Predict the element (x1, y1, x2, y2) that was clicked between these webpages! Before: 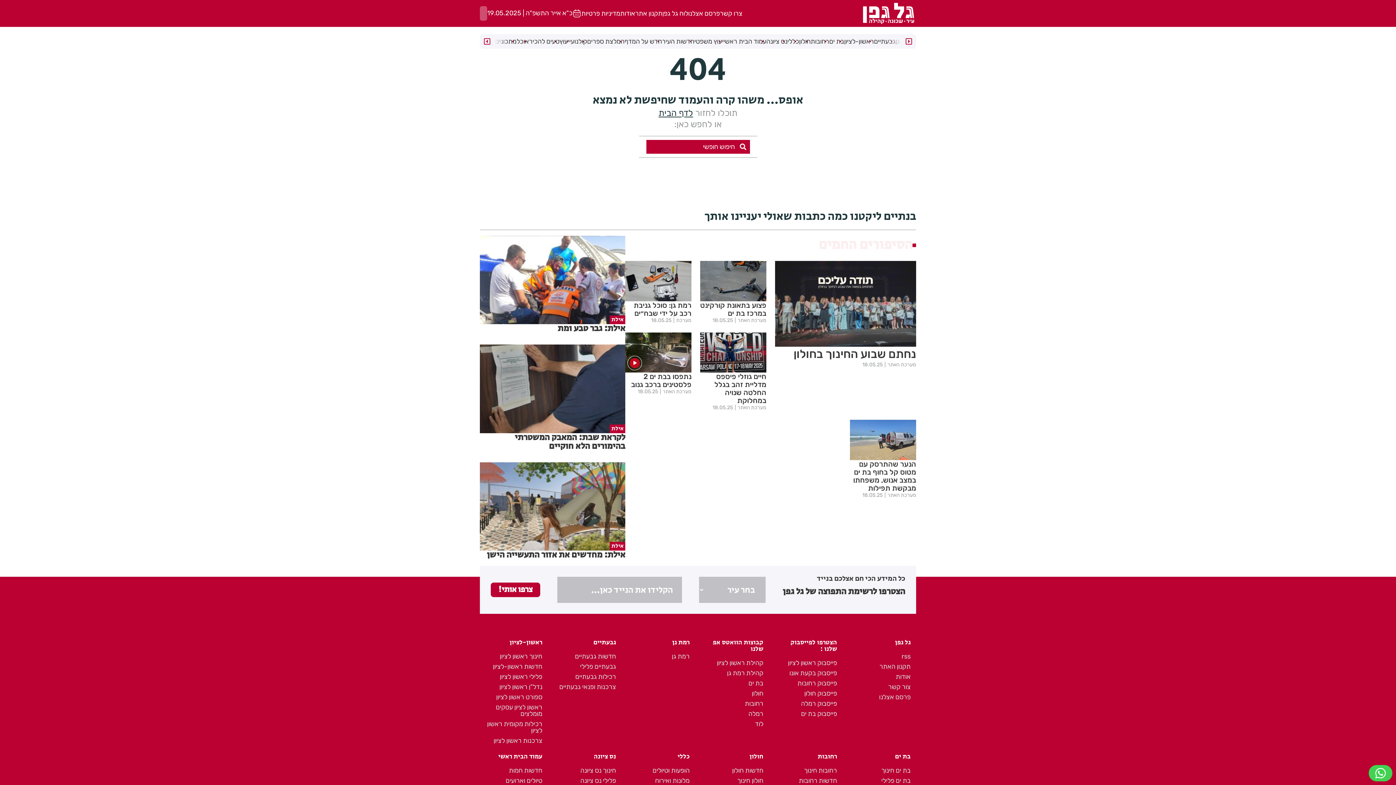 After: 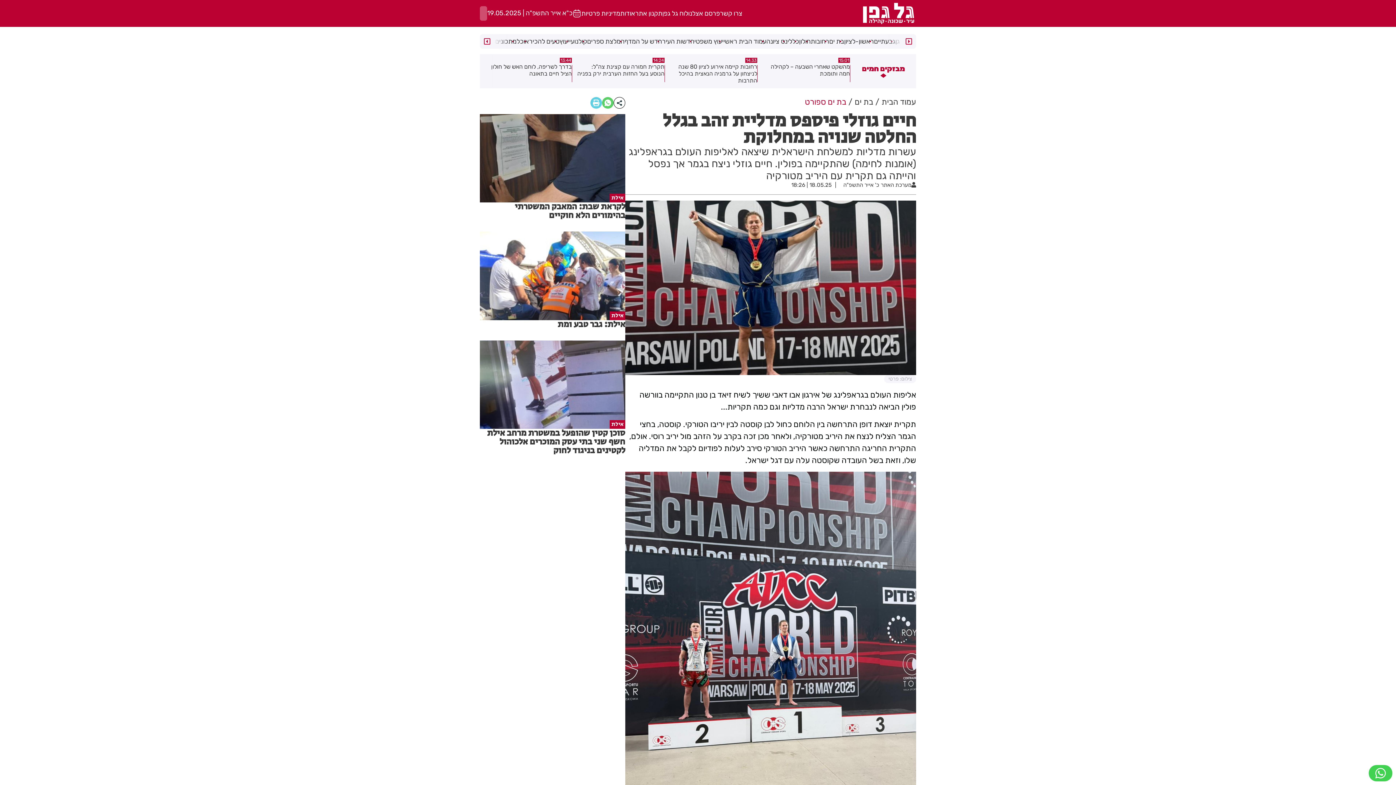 Action: bbox: (700, 332, 766, 372)